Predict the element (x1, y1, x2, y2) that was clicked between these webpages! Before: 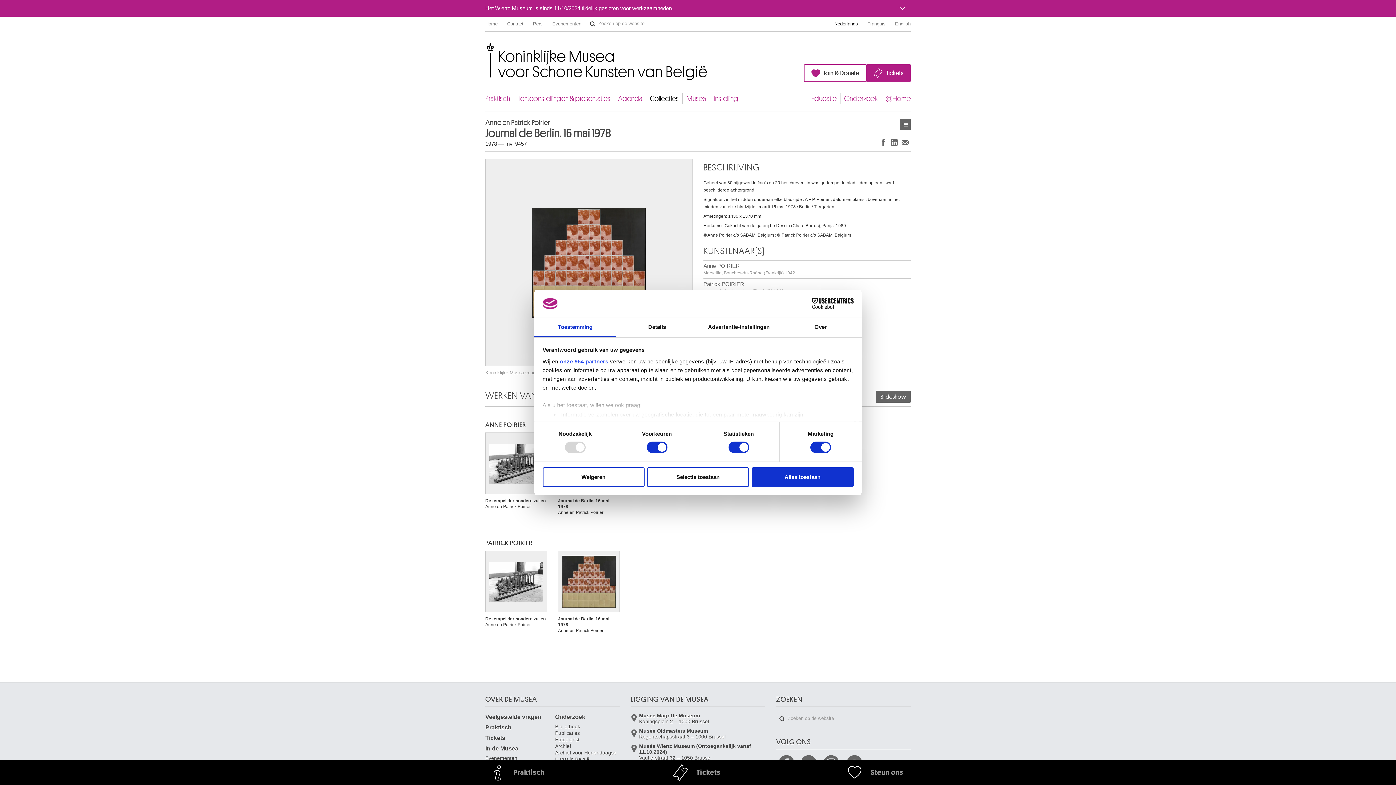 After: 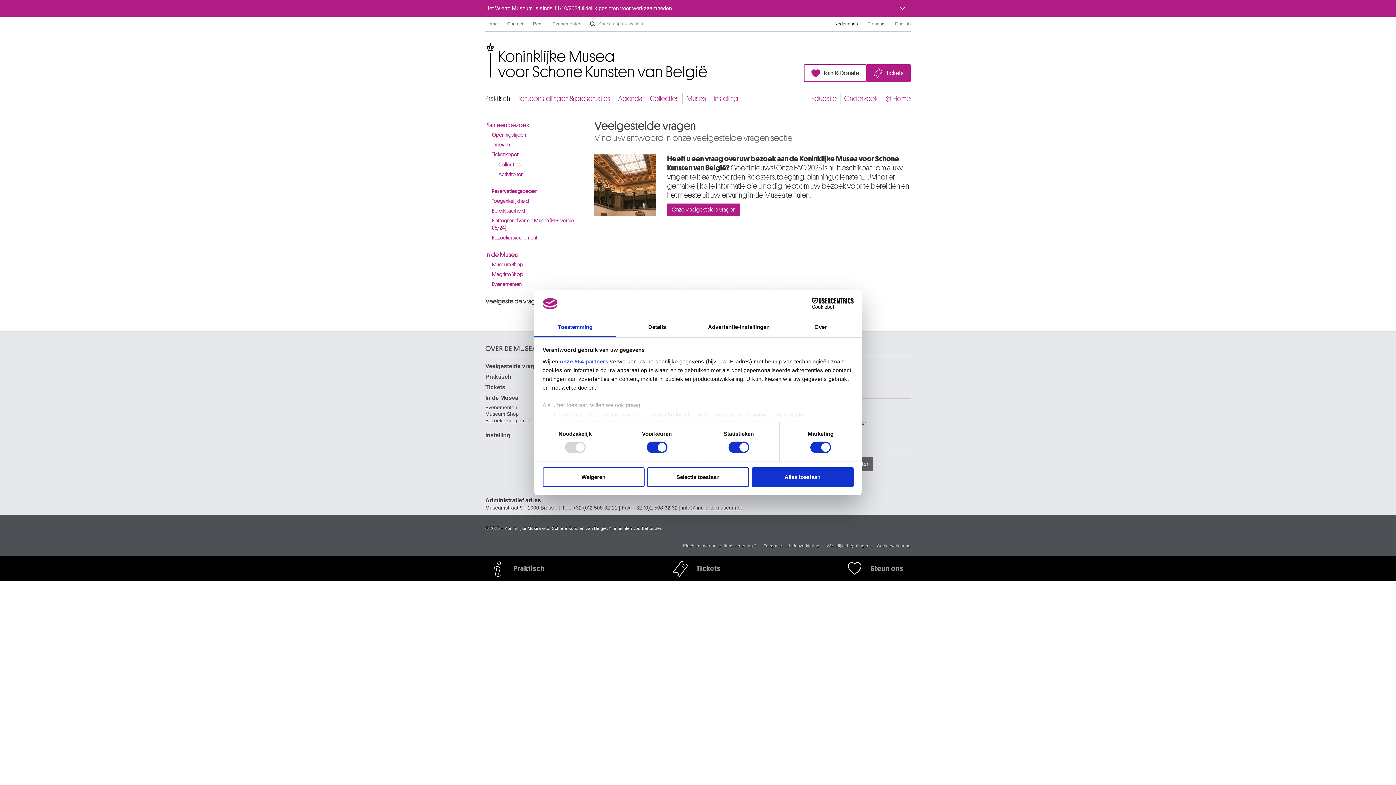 Action: label: Veelgestelde vragen bbox: (485, 711, 541, 720)